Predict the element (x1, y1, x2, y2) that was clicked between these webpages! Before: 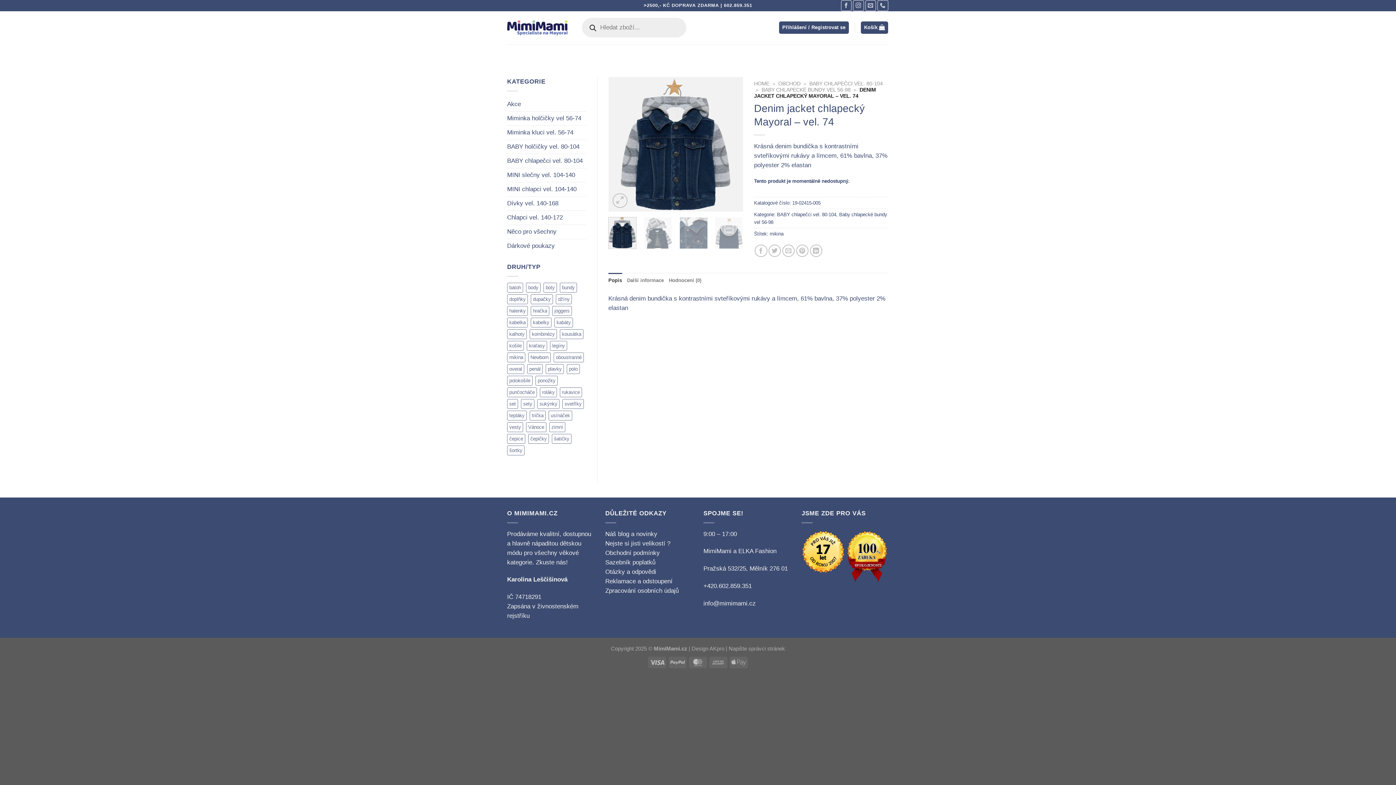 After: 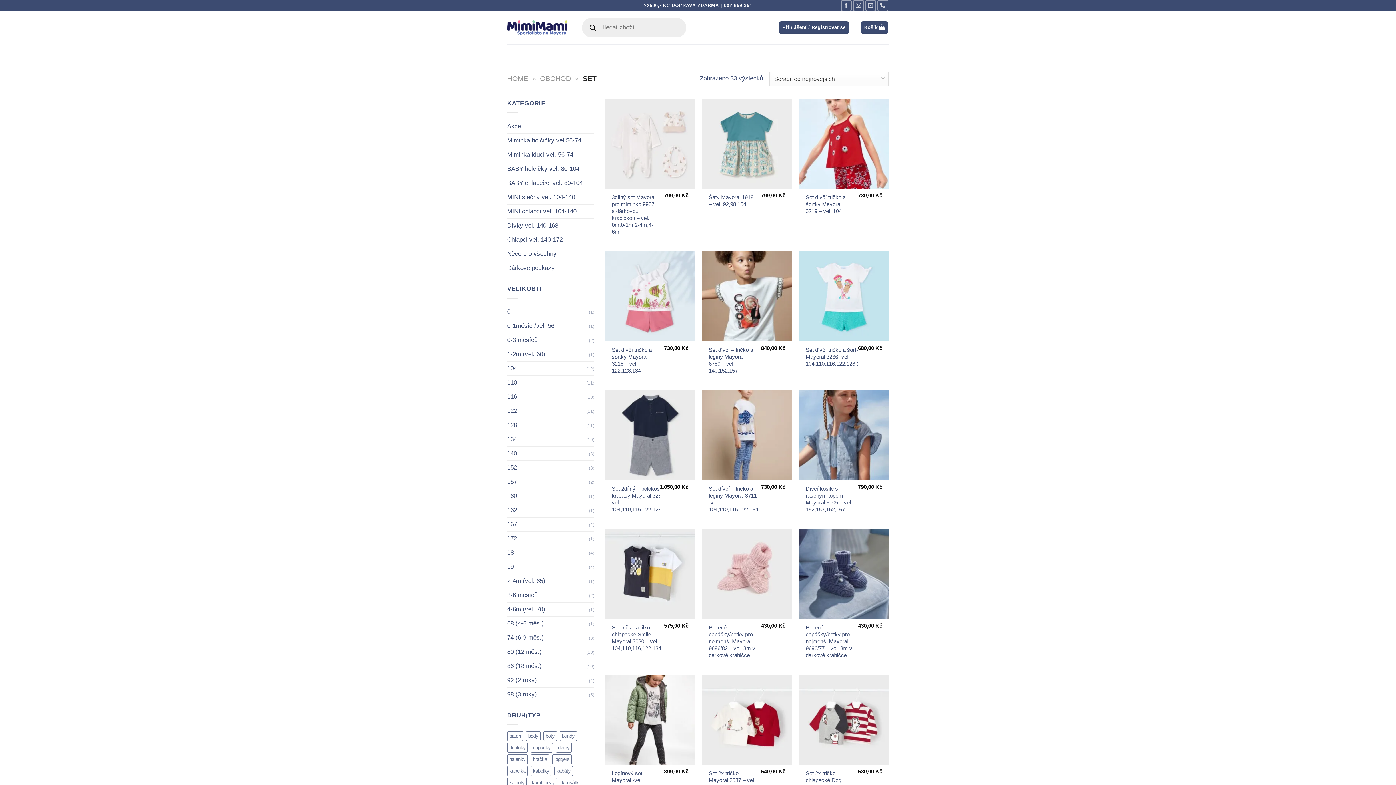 Action: label: set (33 položek) bbox: (507, 399, 518, 409)